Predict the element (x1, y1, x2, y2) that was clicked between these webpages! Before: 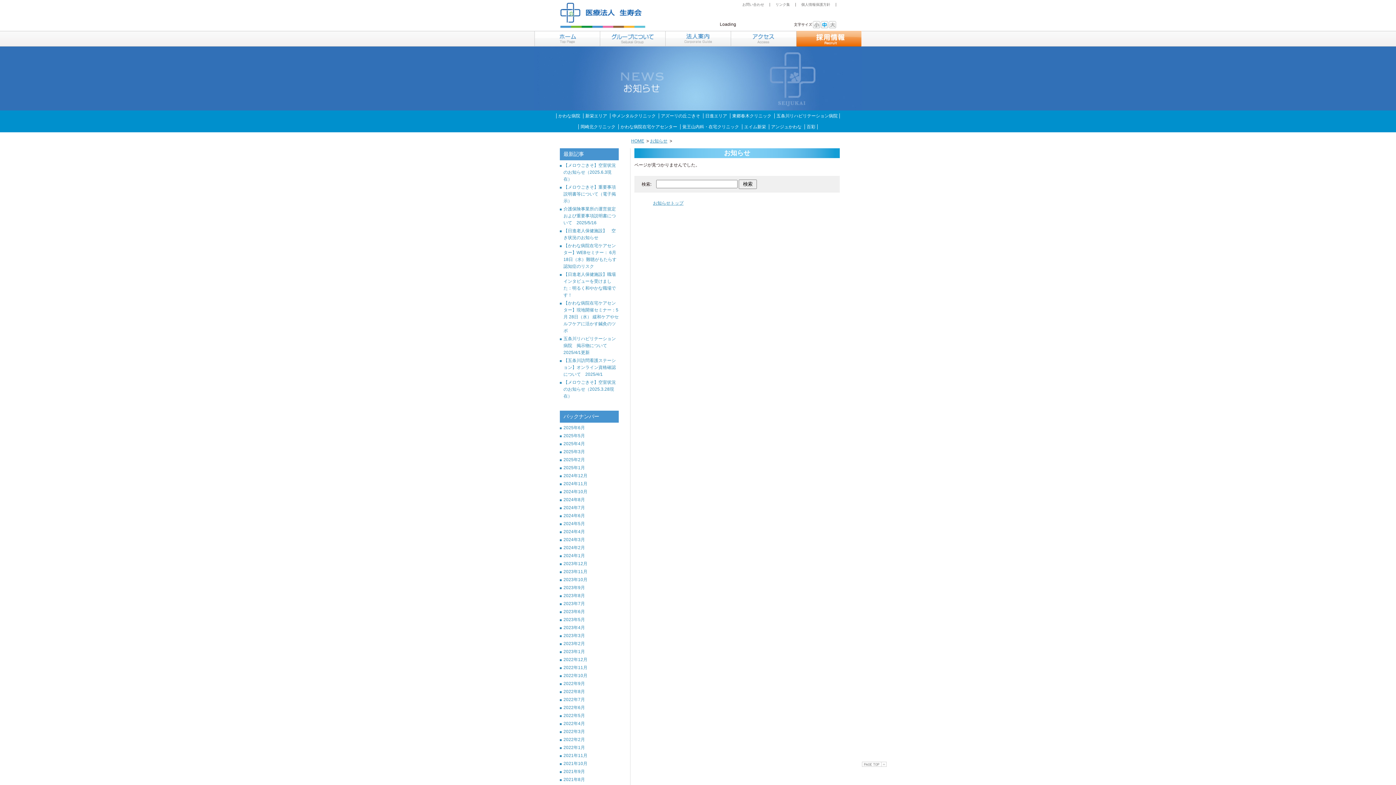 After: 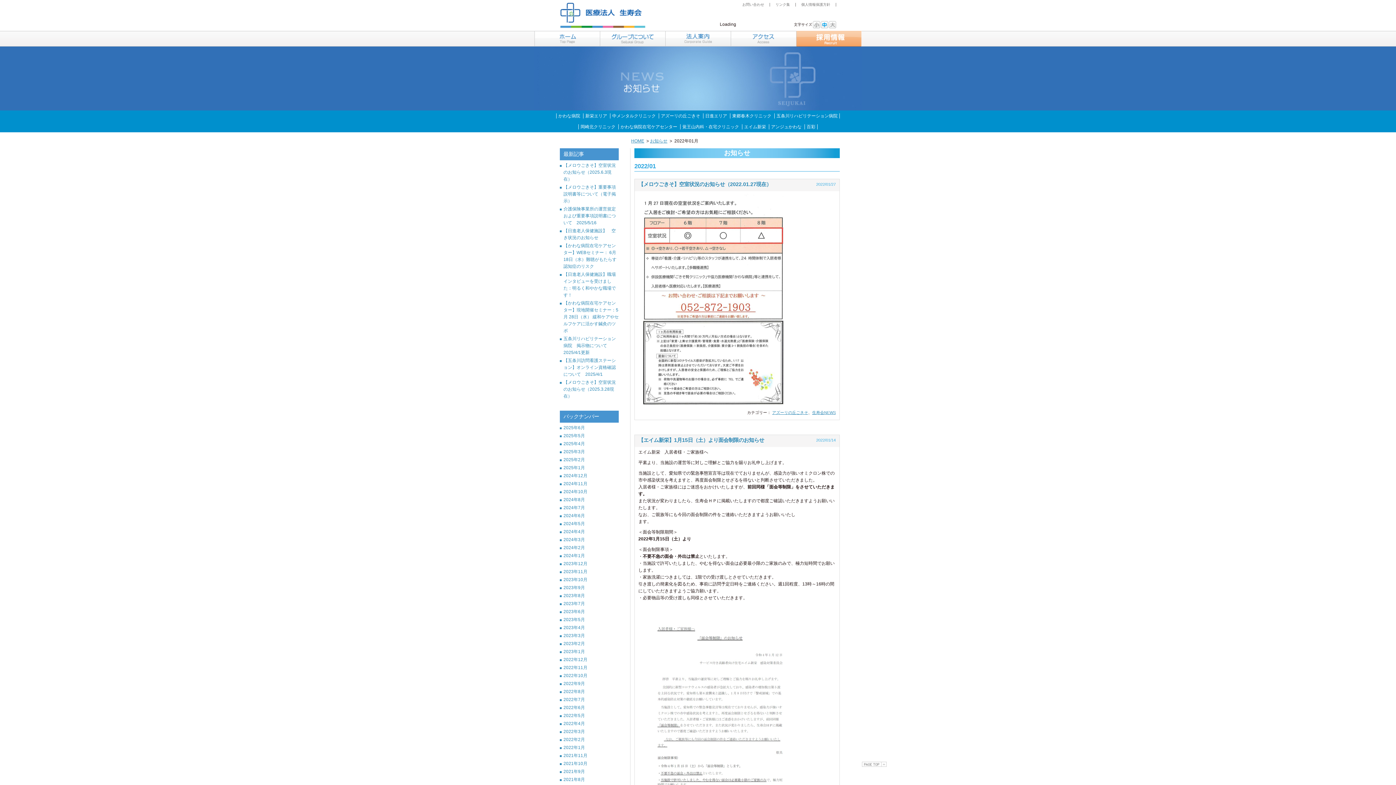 Action: bbox: (563, 745, 585, 750) label: 2022年1月